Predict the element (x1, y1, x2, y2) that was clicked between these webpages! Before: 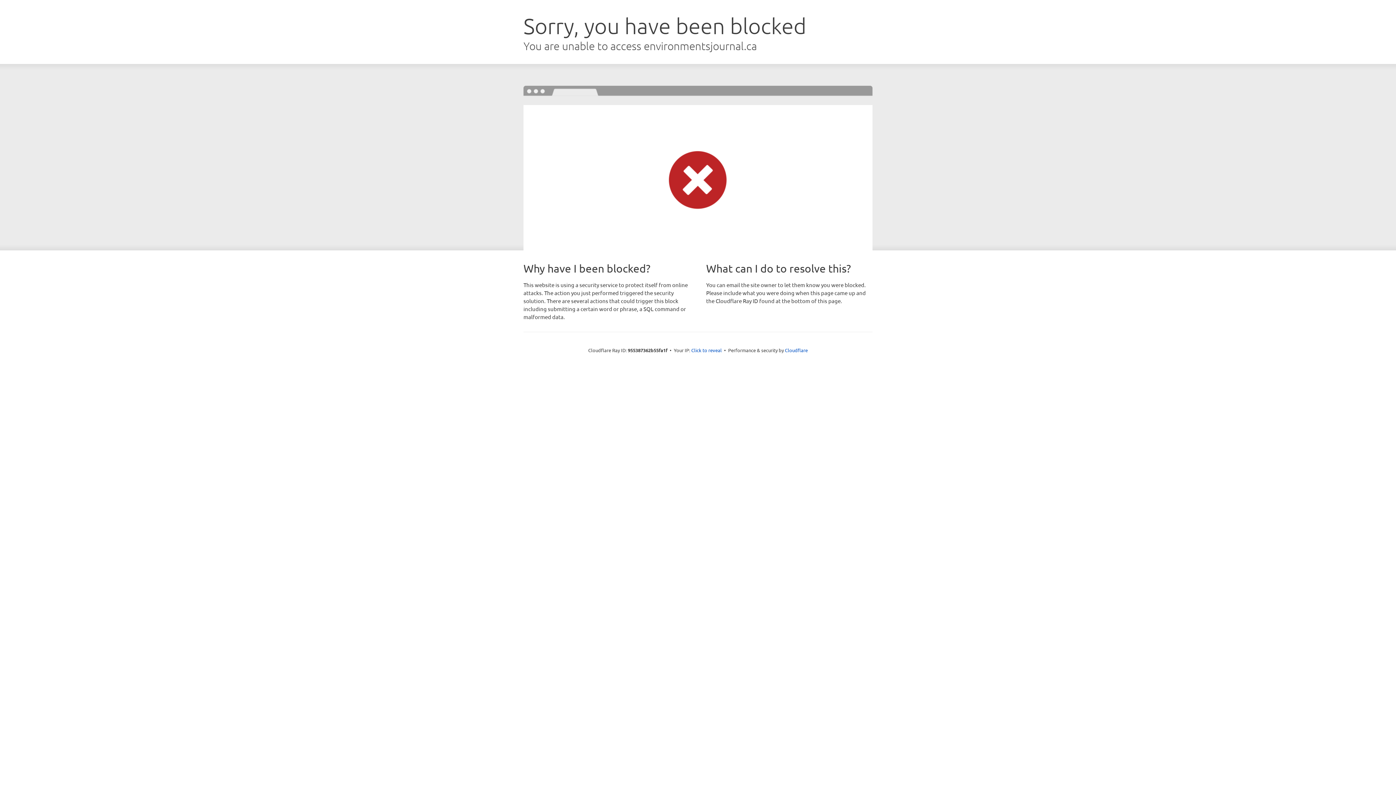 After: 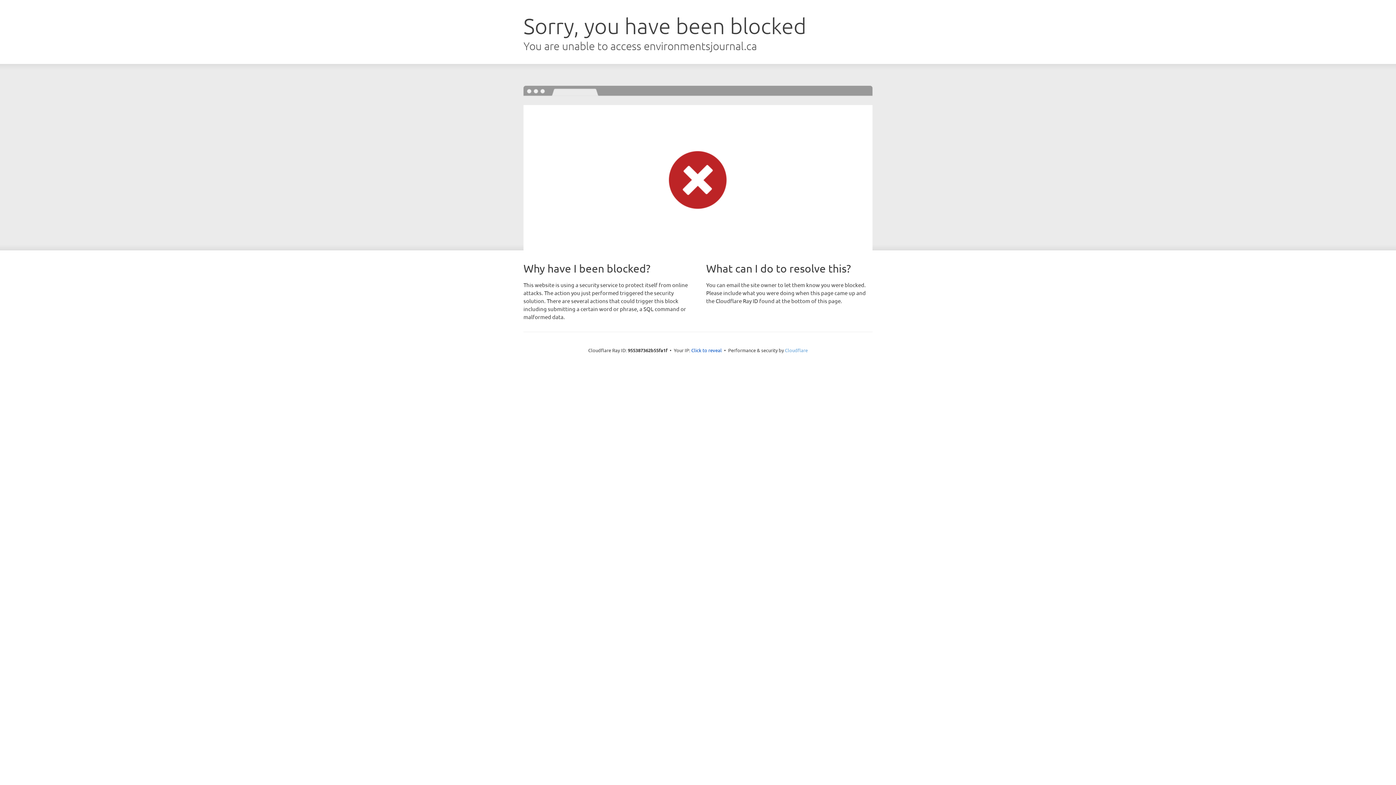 Action: bbox: (785, 347, 808, 353) label: Cloudflare